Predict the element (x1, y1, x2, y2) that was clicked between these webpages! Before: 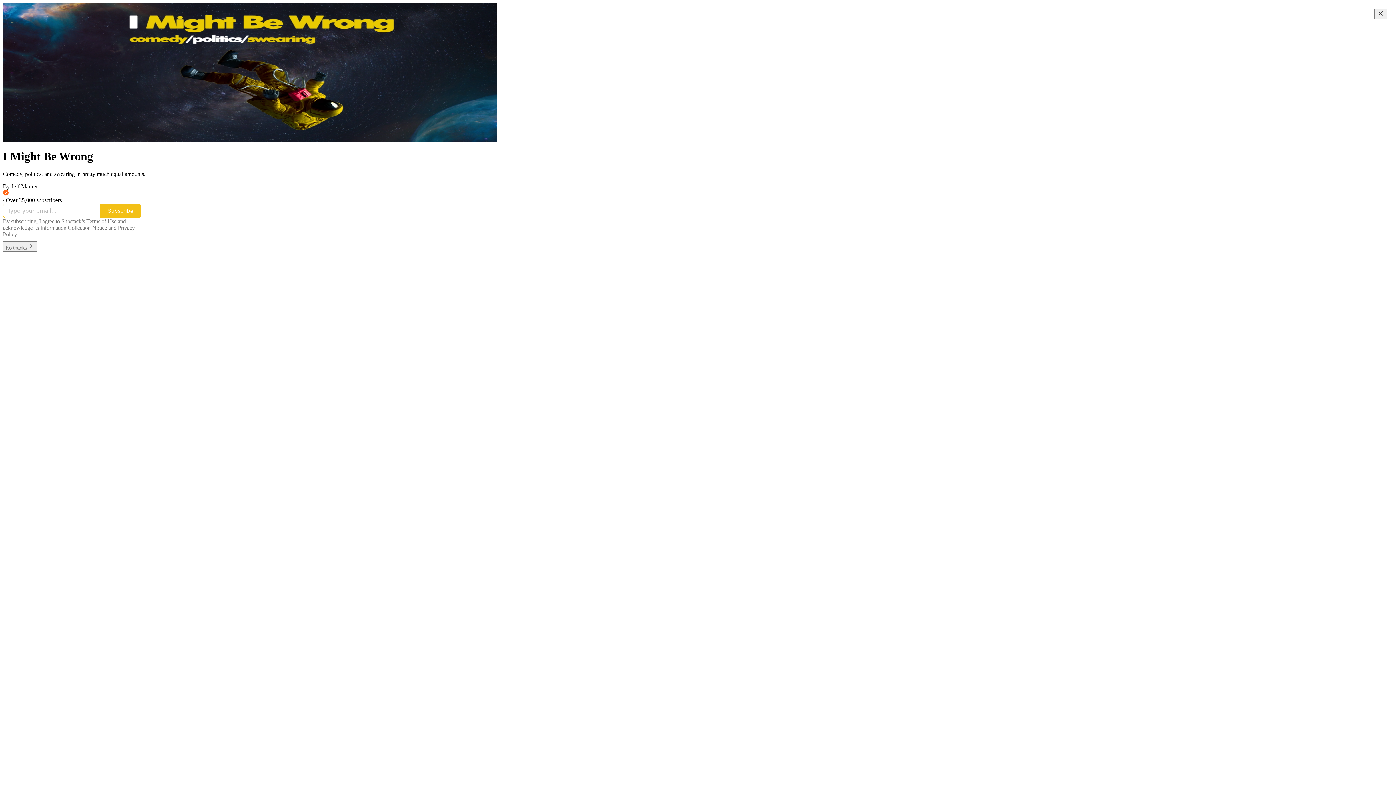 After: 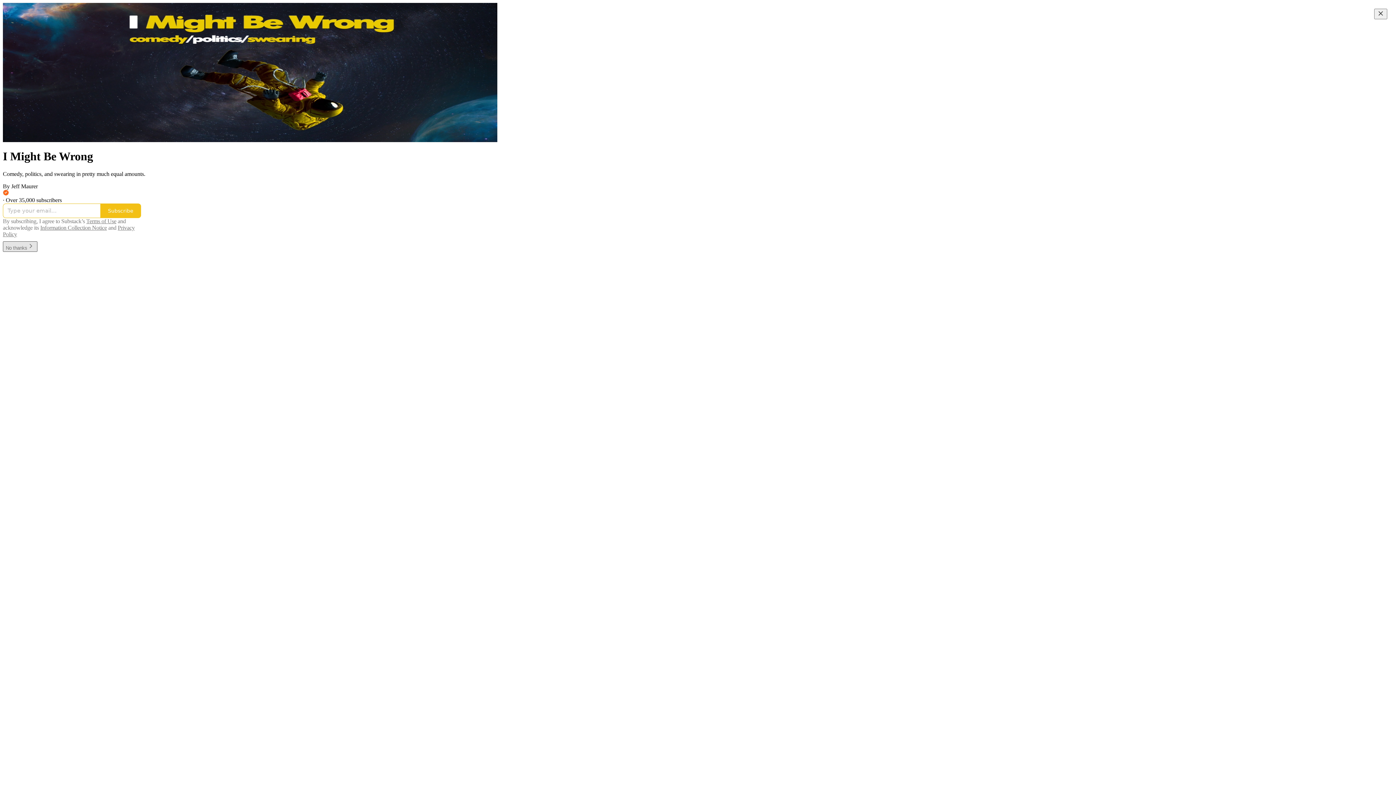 Action: label: No thanks bbox: (2, 244, 37, 251)